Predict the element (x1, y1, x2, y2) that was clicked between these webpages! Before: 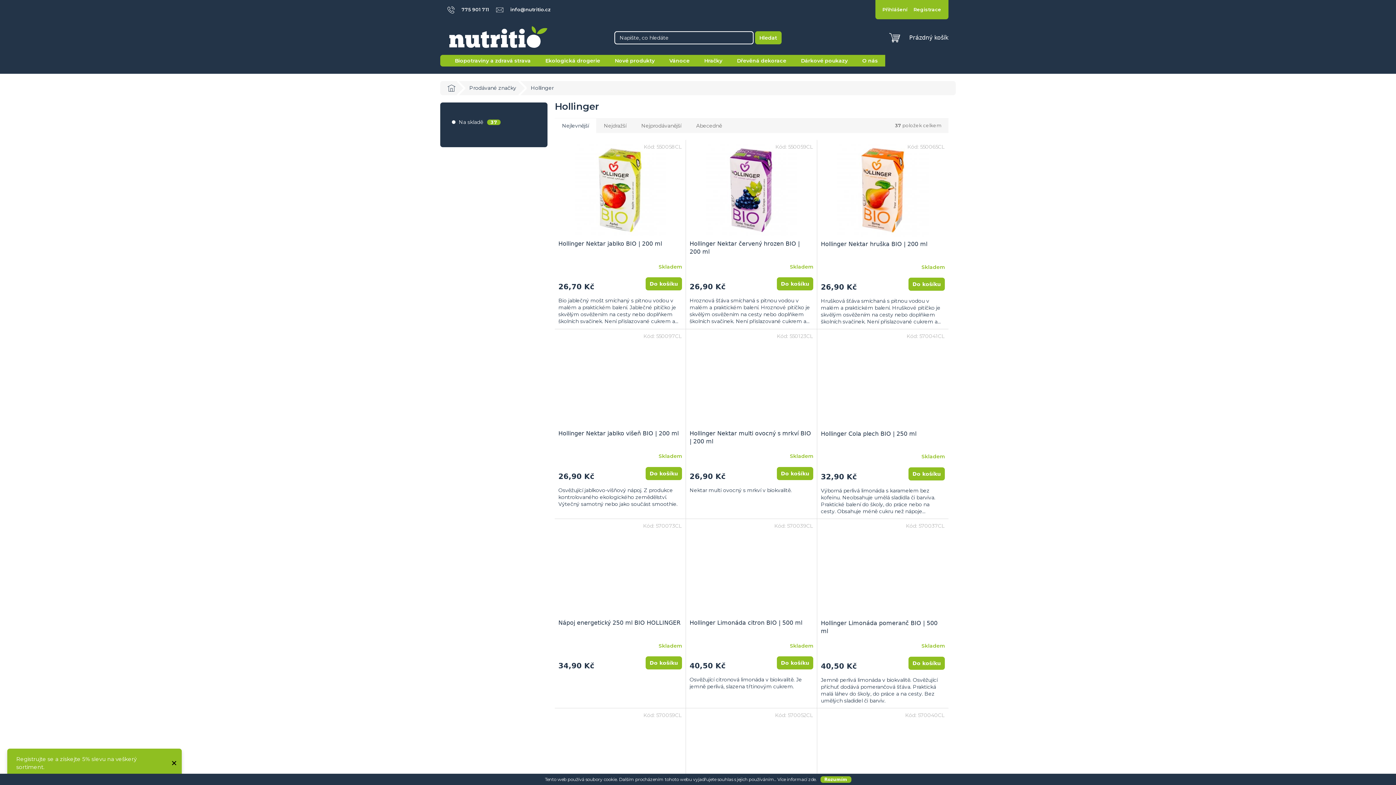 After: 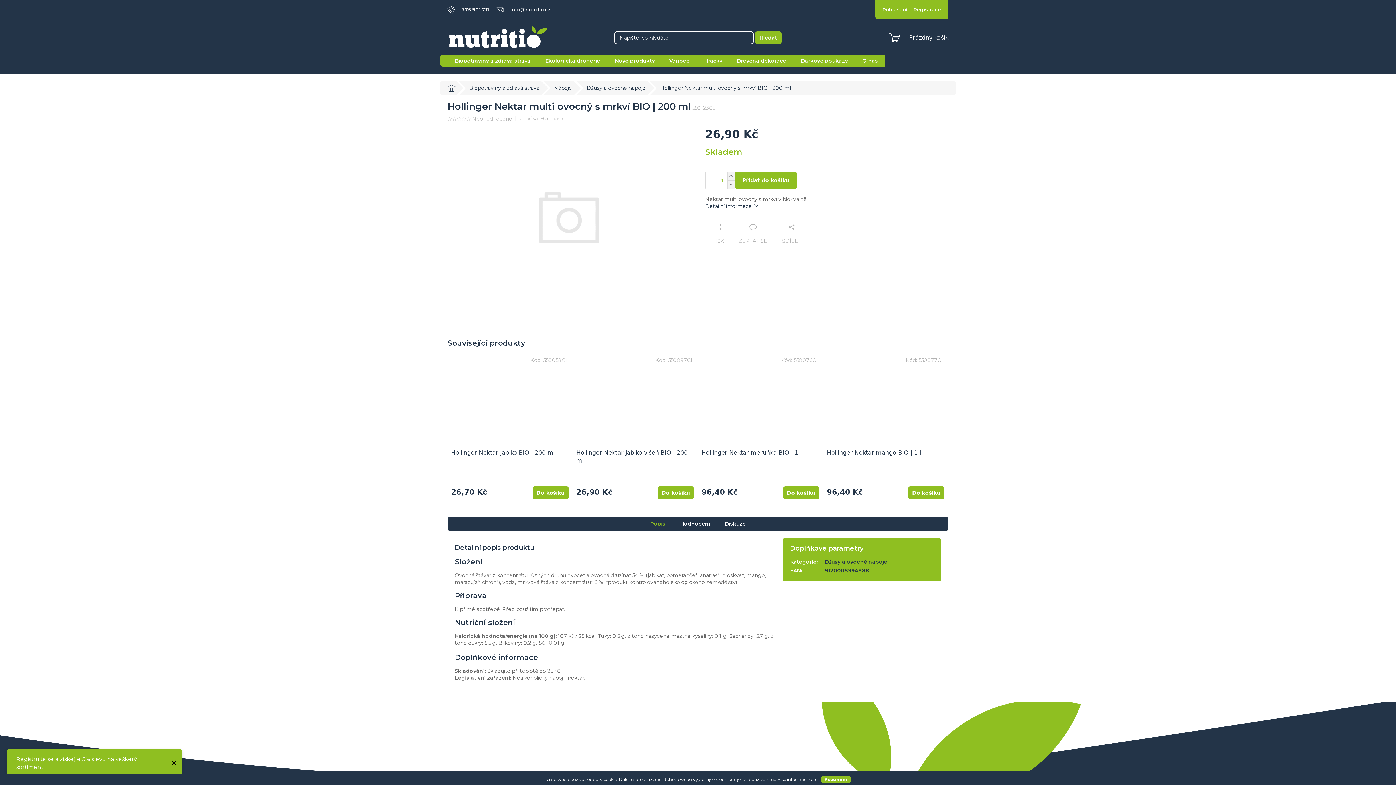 Action: bbox: (689, 429, 813, 446) label: Hollinger Nektar multi ovocný s mrkví BIO | 200 ml